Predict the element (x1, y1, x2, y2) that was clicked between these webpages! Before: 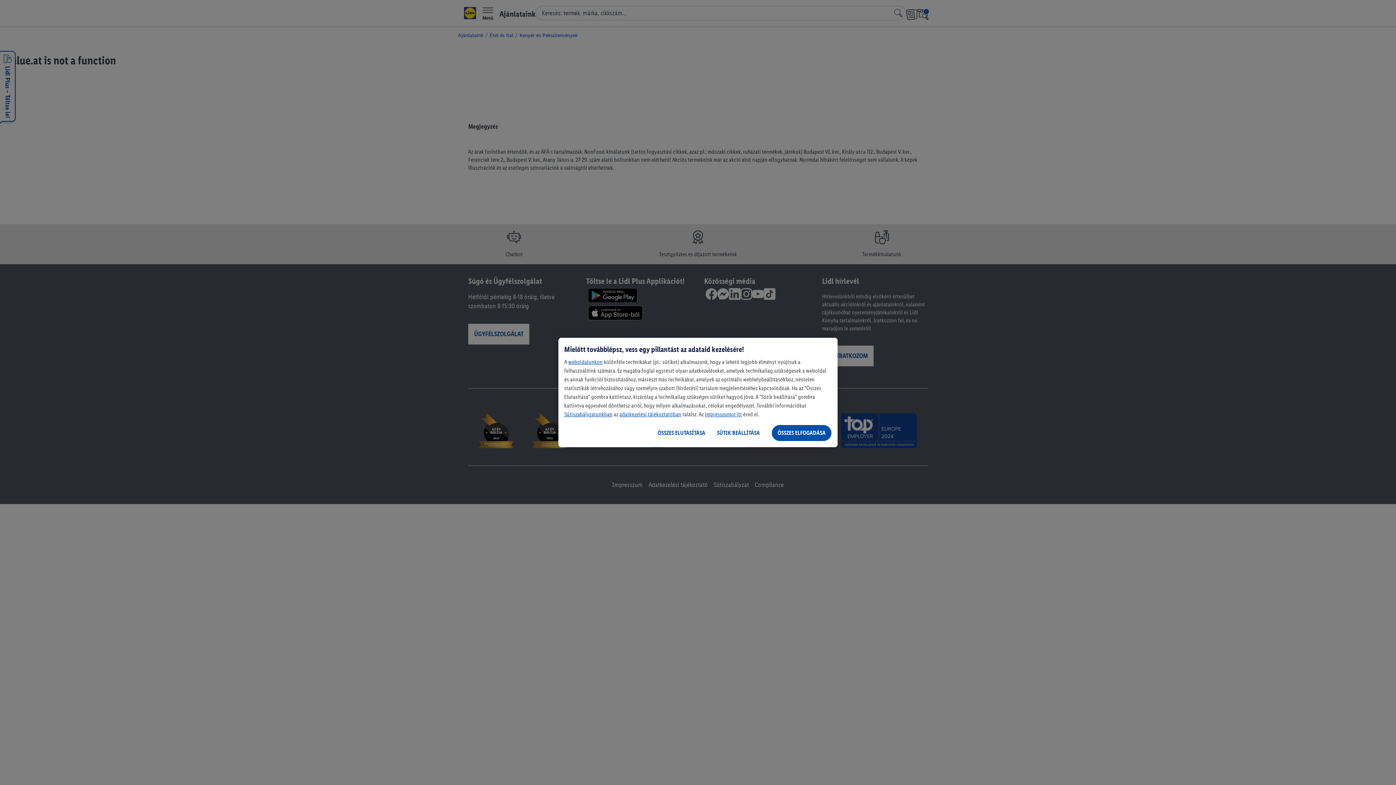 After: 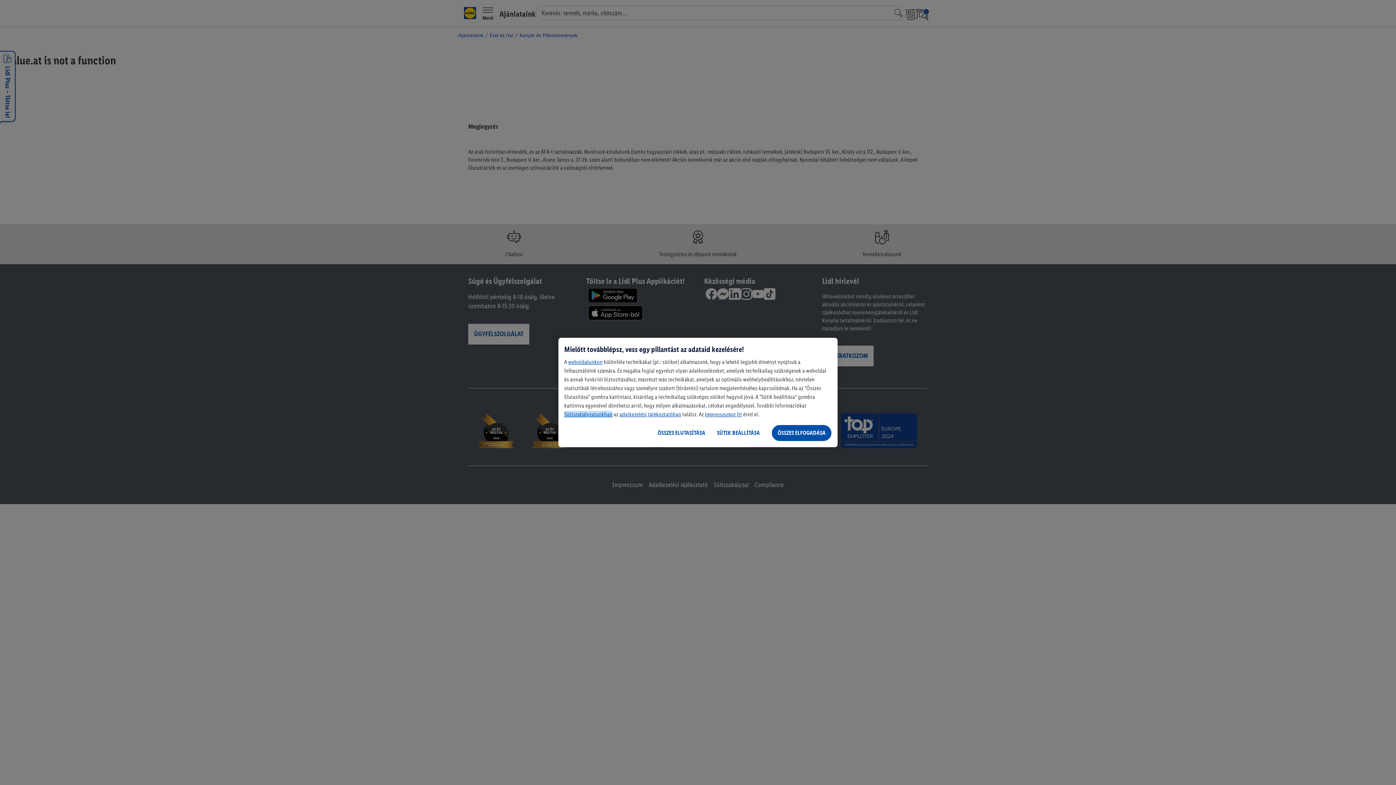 Action: label: Sütiszabályzatunkban bbox: (564, 411, 612, 418)